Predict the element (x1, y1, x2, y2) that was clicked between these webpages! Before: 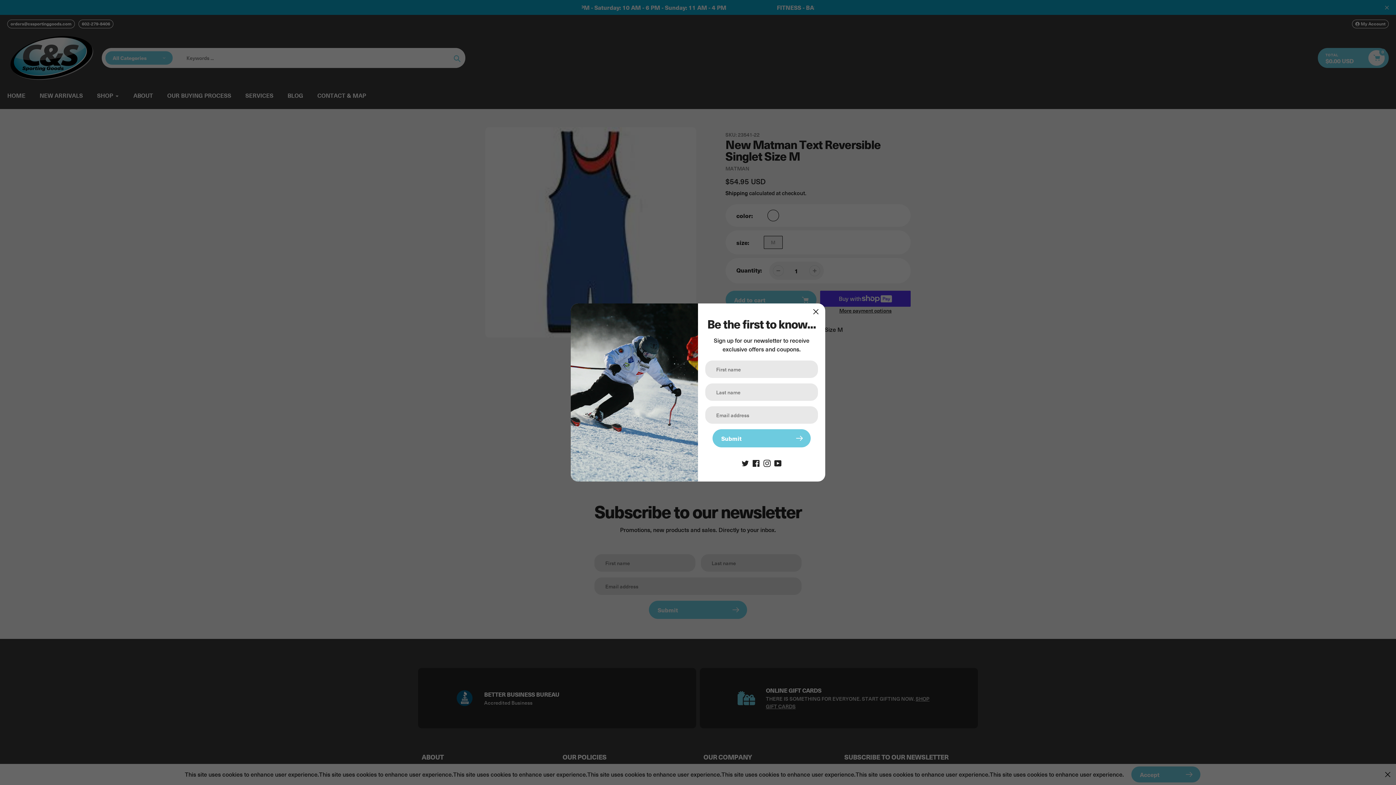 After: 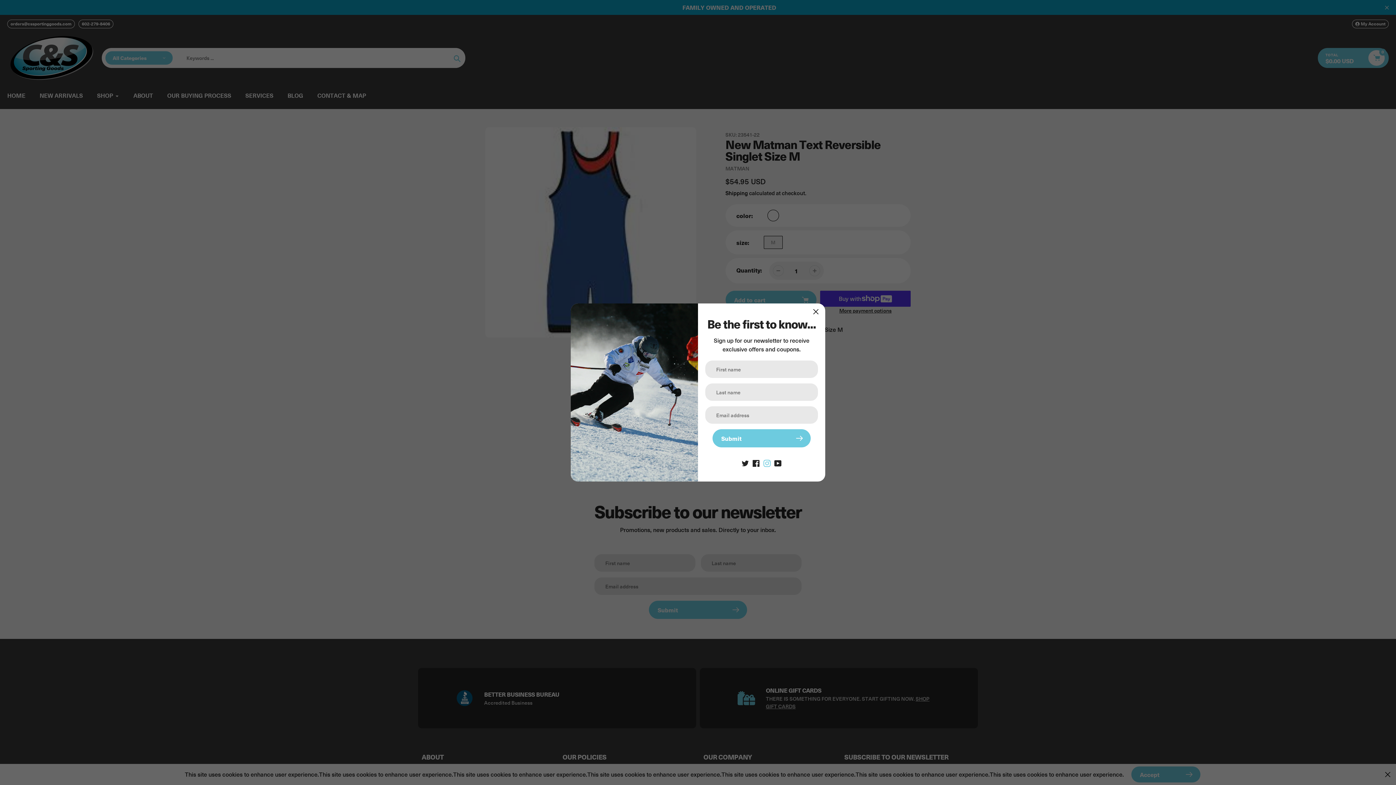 Action: bbox: (763, 458, 770, 466)